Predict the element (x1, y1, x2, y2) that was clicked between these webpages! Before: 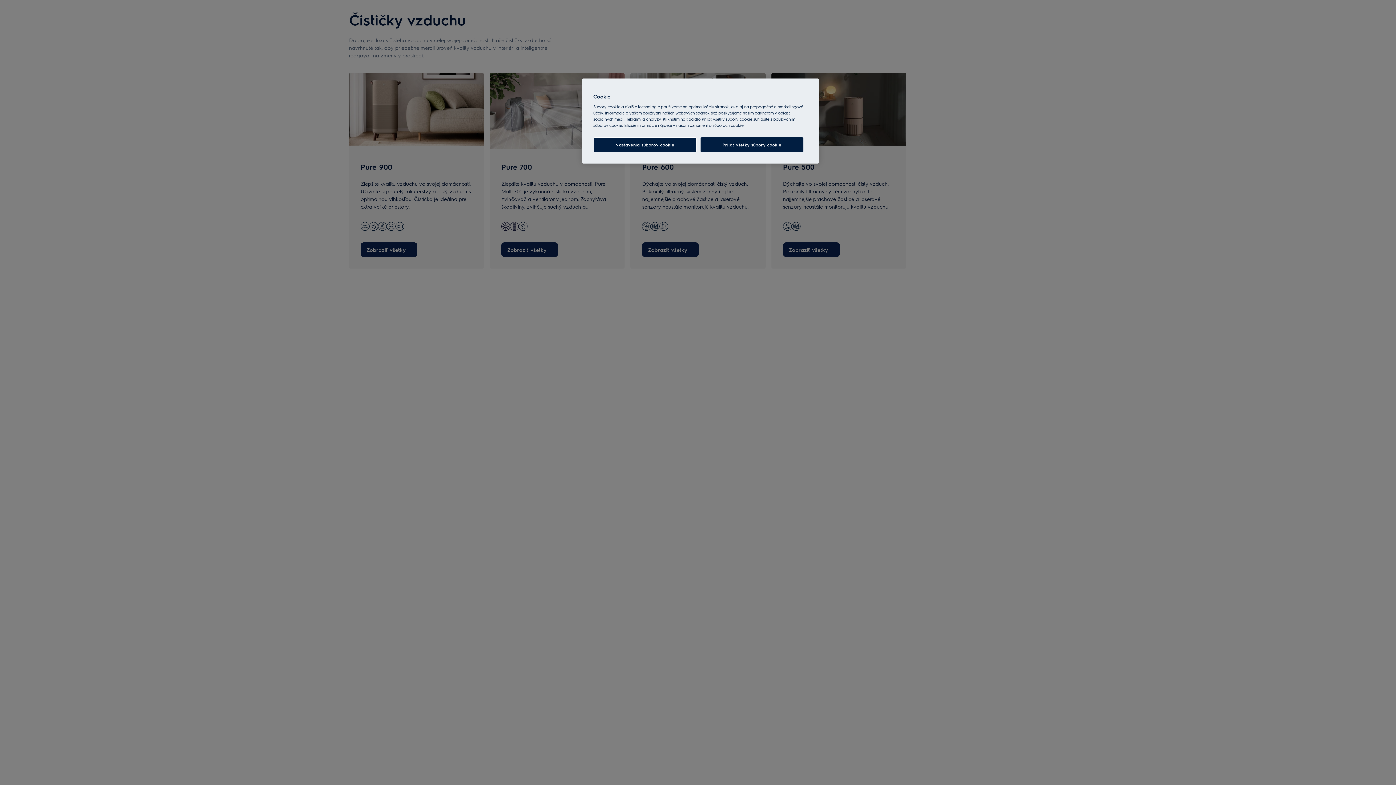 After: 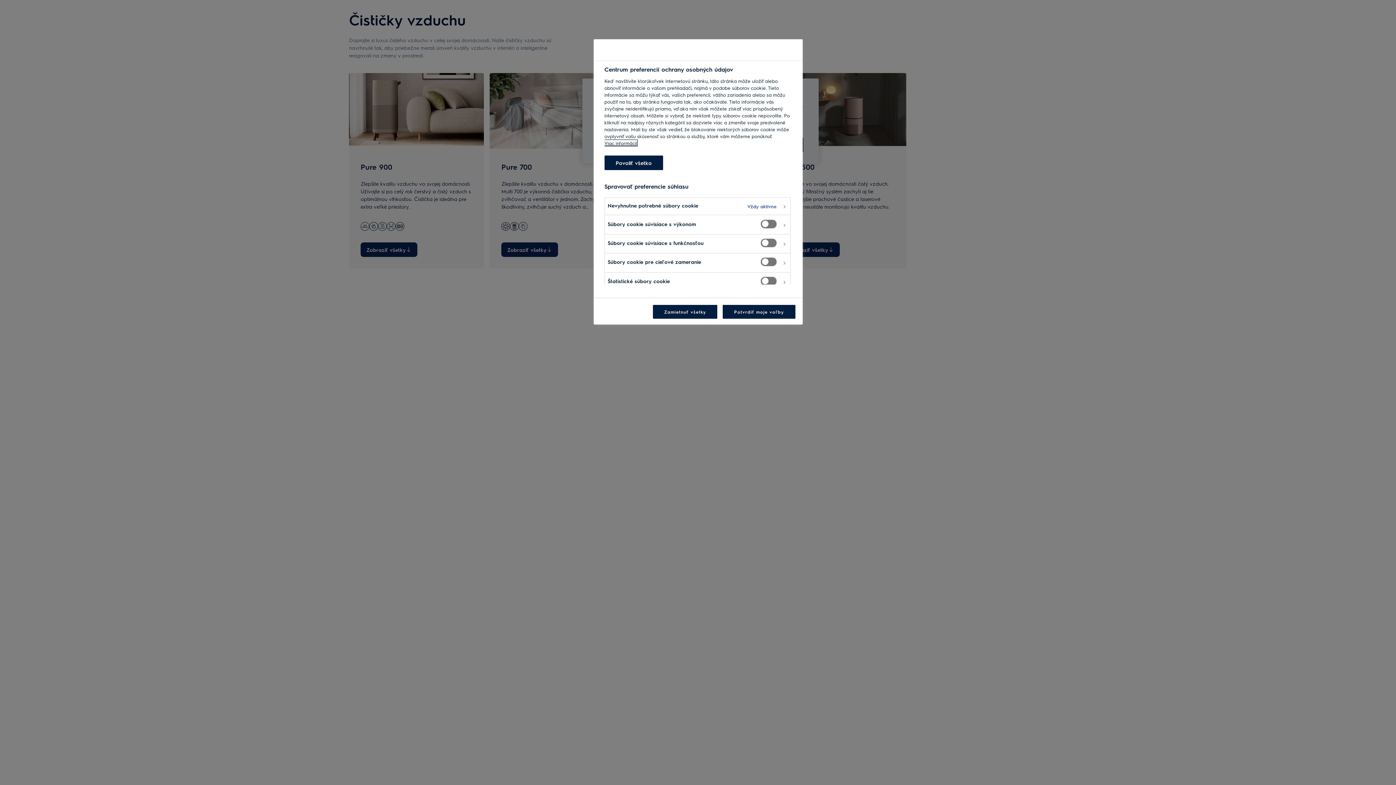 Action: bbox: (593, 137, 696, 152) label: Nastavenia súborov cookie